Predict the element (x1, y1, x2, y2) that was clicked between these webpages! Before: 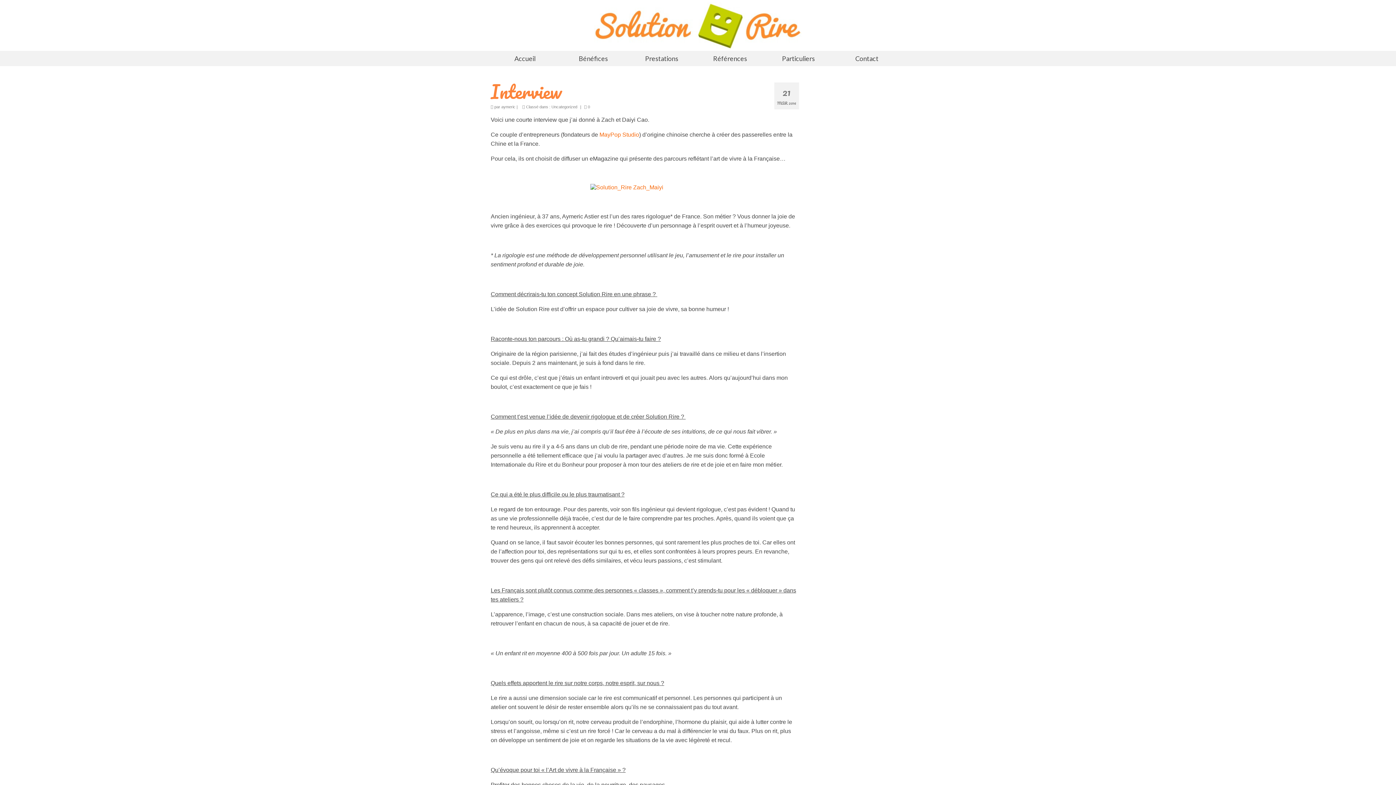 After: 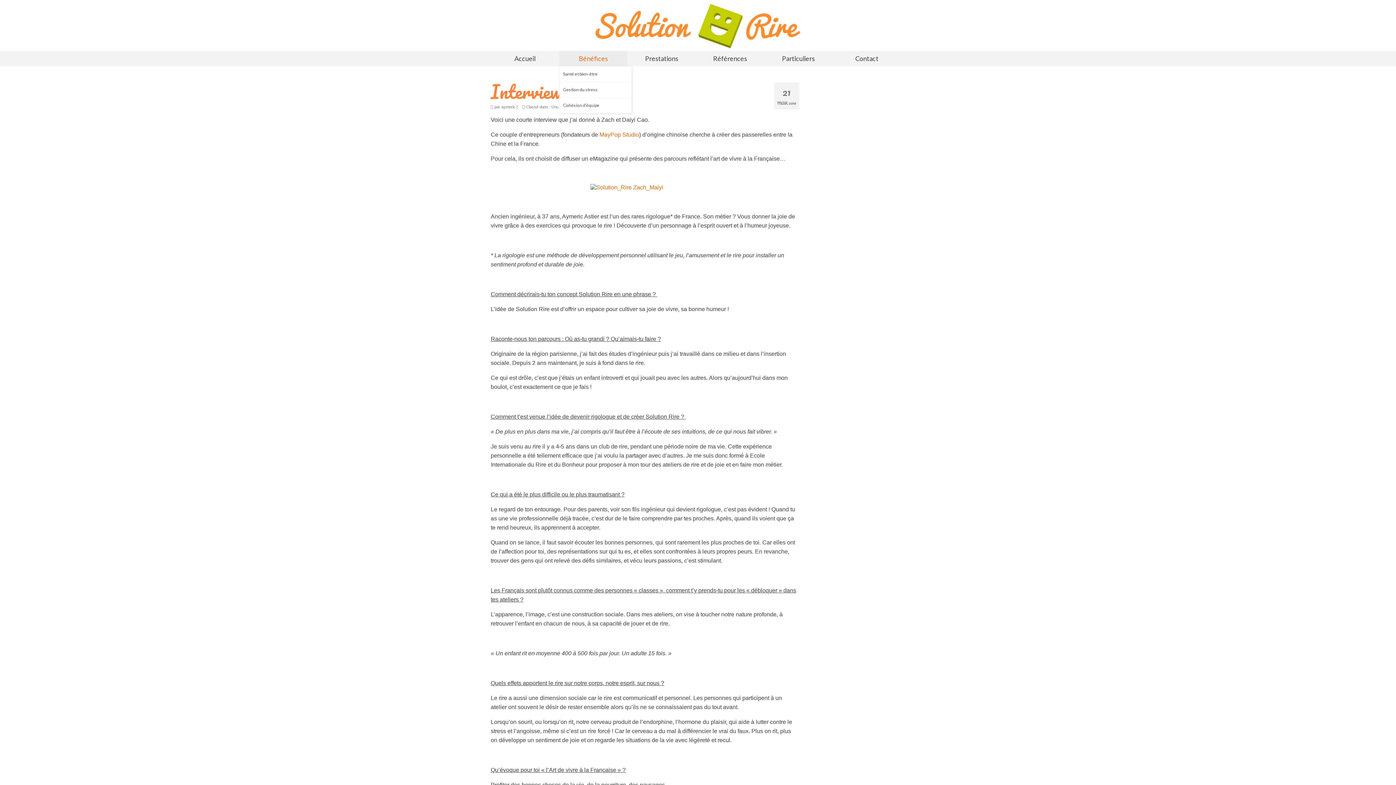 Action: bbox: (559, 50, 627, 66) label: Bénéfices